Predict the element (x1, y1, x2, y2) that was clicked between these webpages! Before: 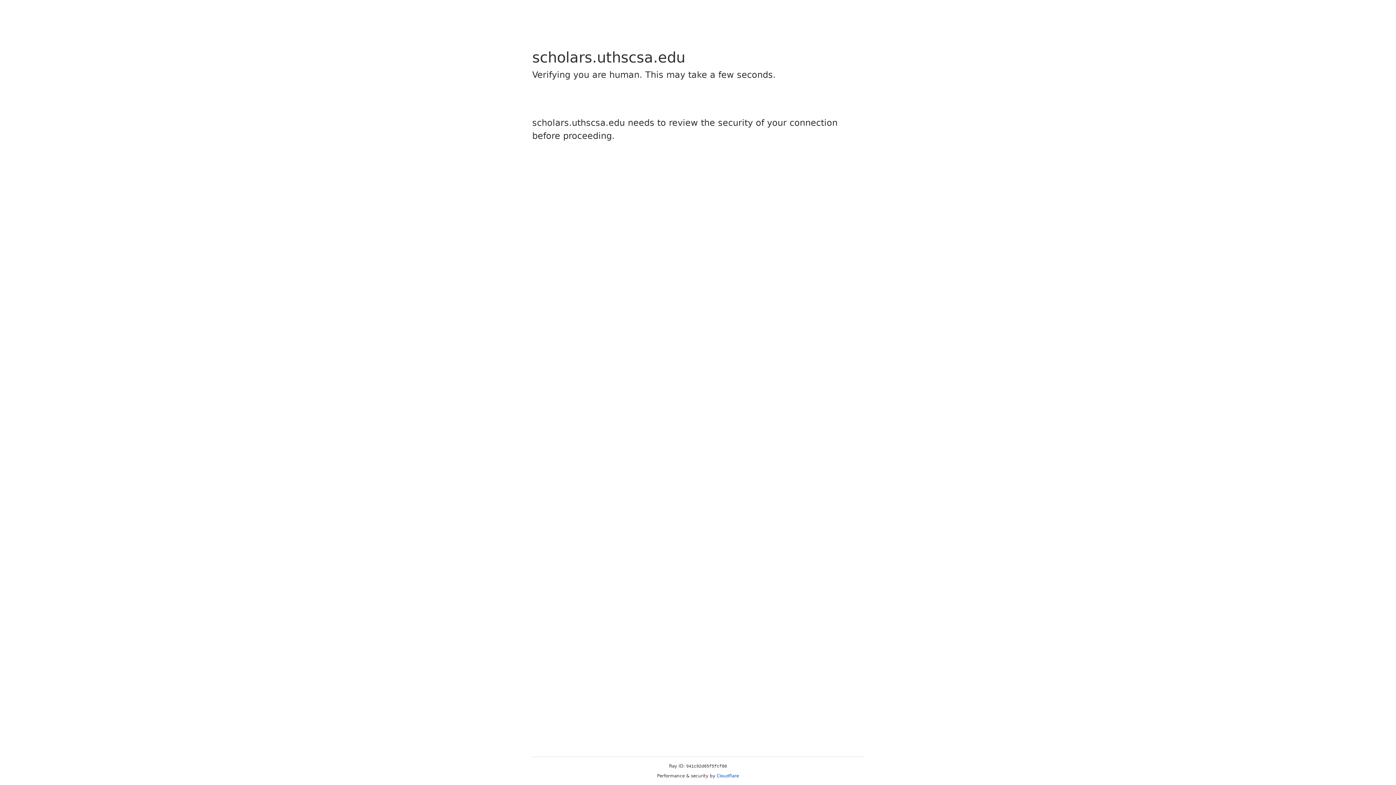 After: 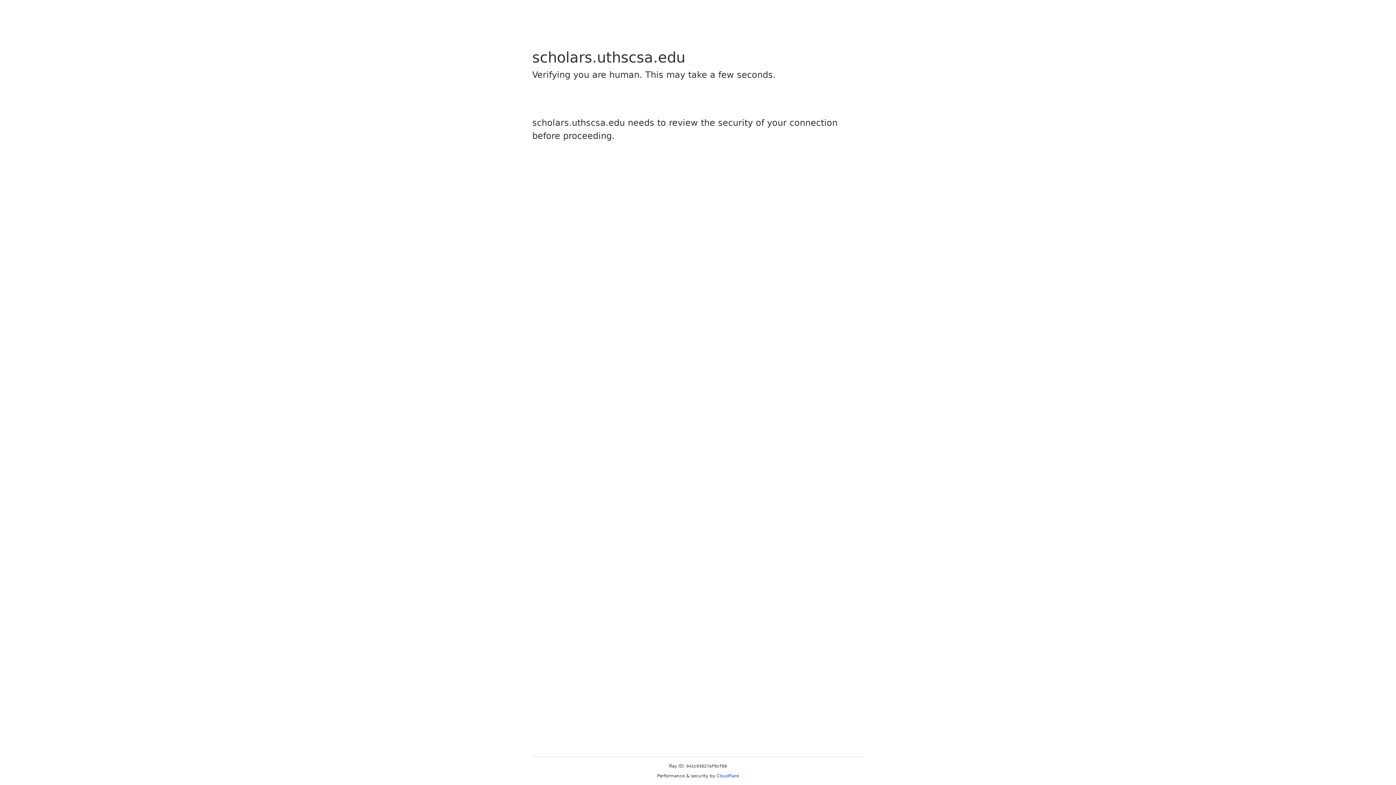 Action: bbox: (716, 773, 739, 778) label: Cloudflare